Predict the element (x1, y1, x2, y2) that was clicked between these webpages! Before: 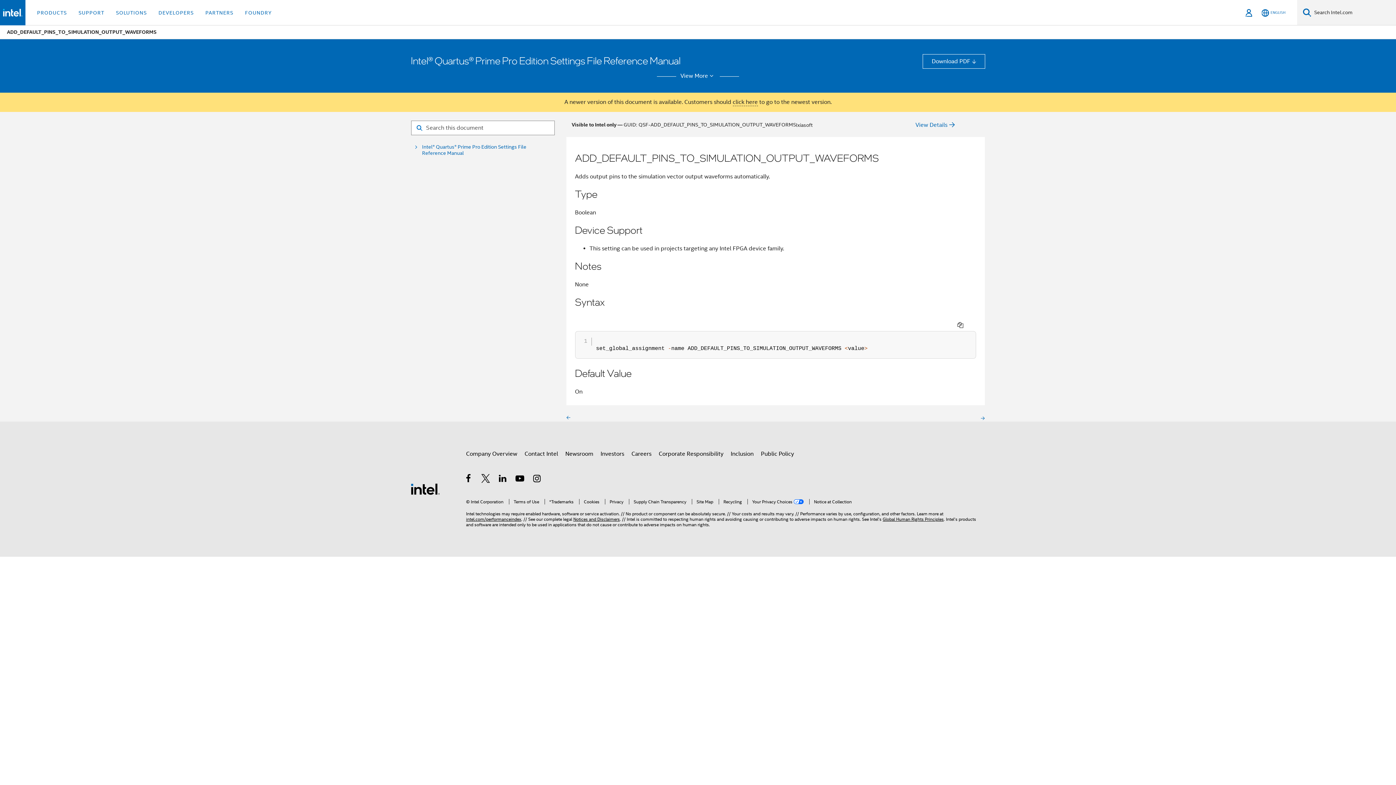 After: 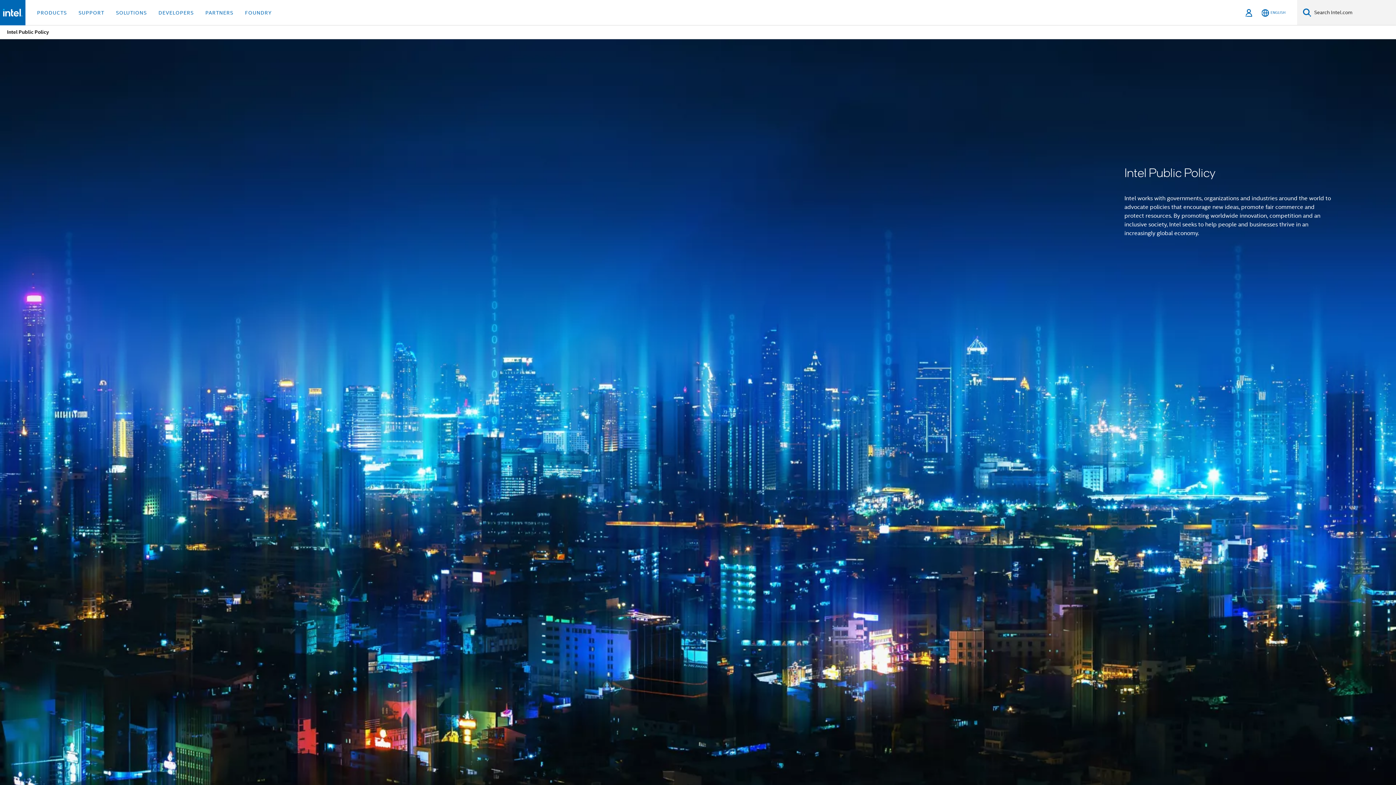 Action: bbox: (761, 447, 794, 460) label: Public Policy